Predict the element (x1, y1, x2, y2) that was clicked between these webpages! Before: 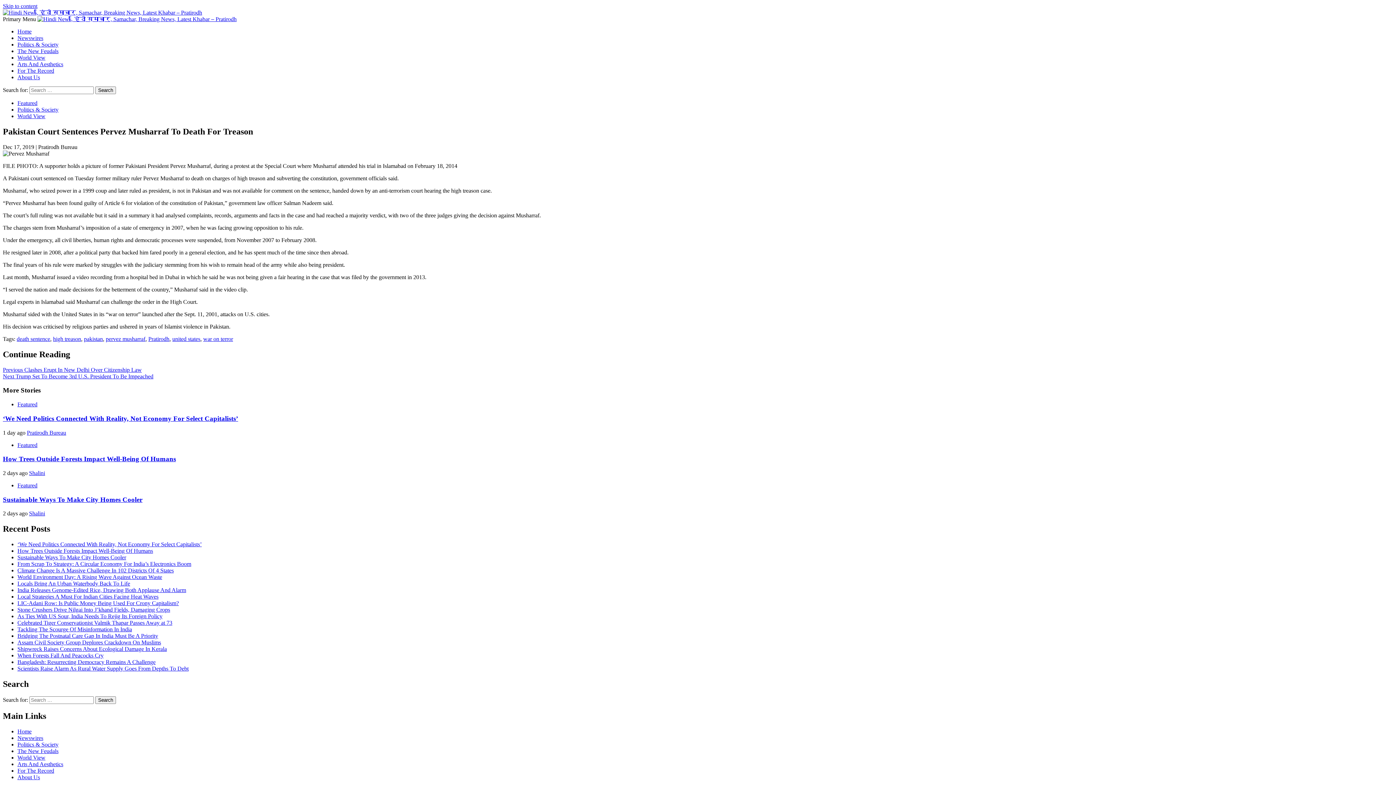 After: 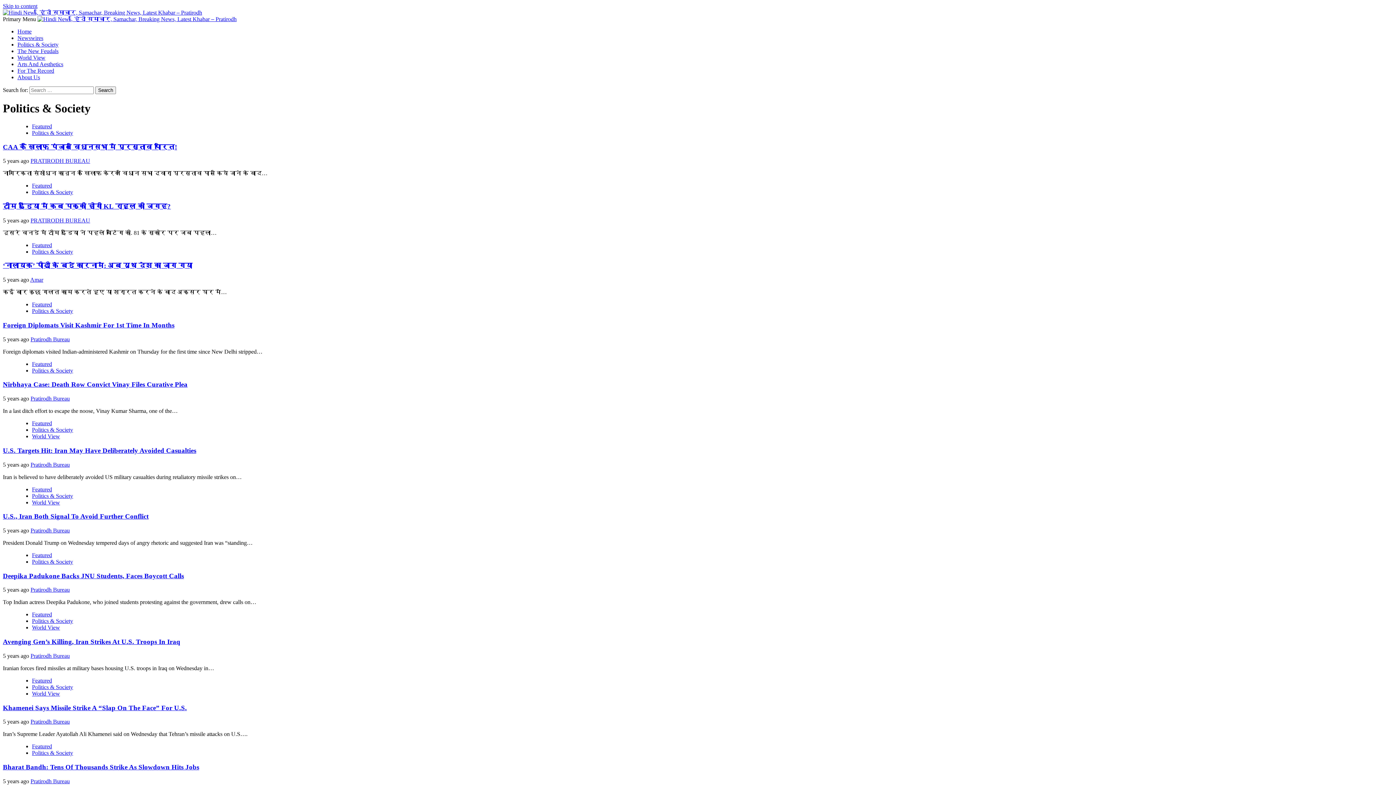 Action: bbox: (17, 741, 58, 747) label: Politics & Society